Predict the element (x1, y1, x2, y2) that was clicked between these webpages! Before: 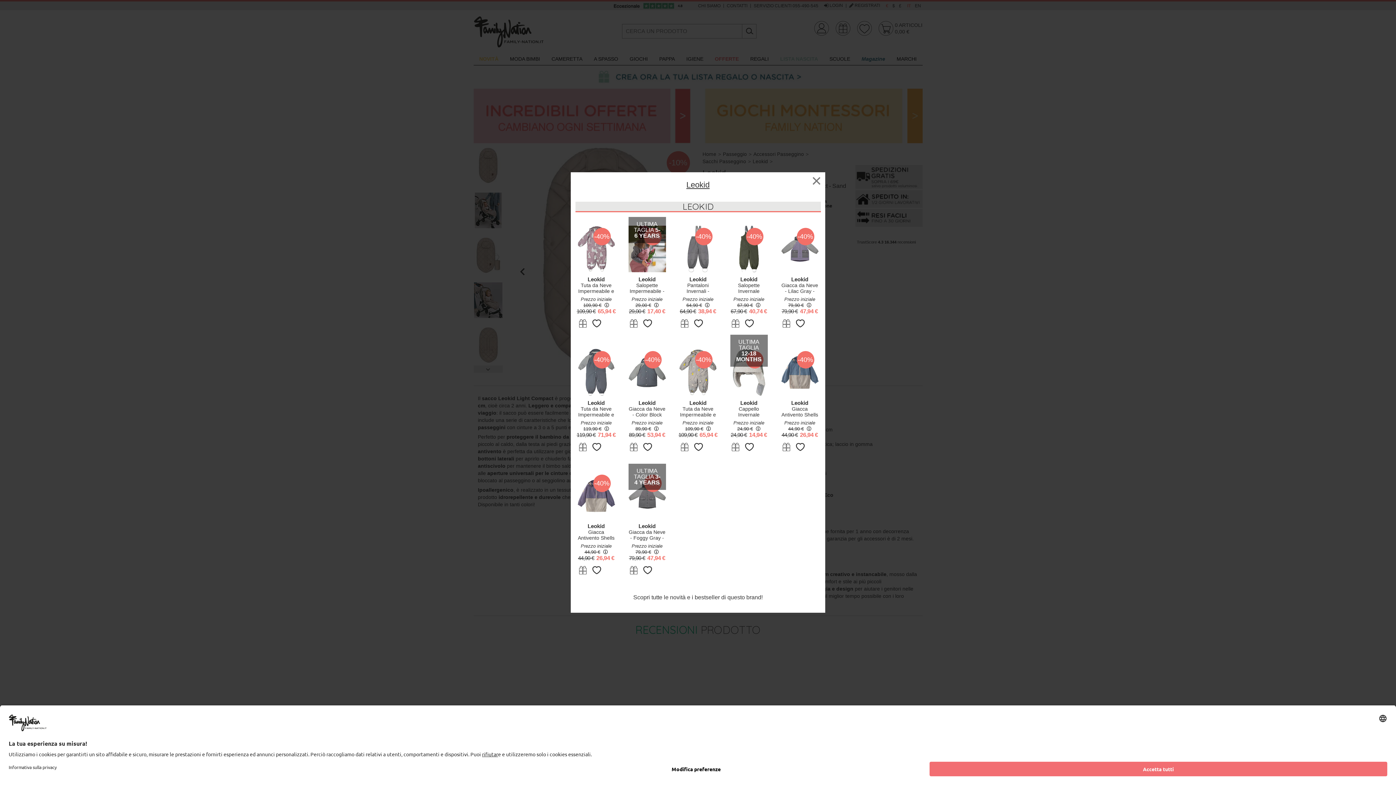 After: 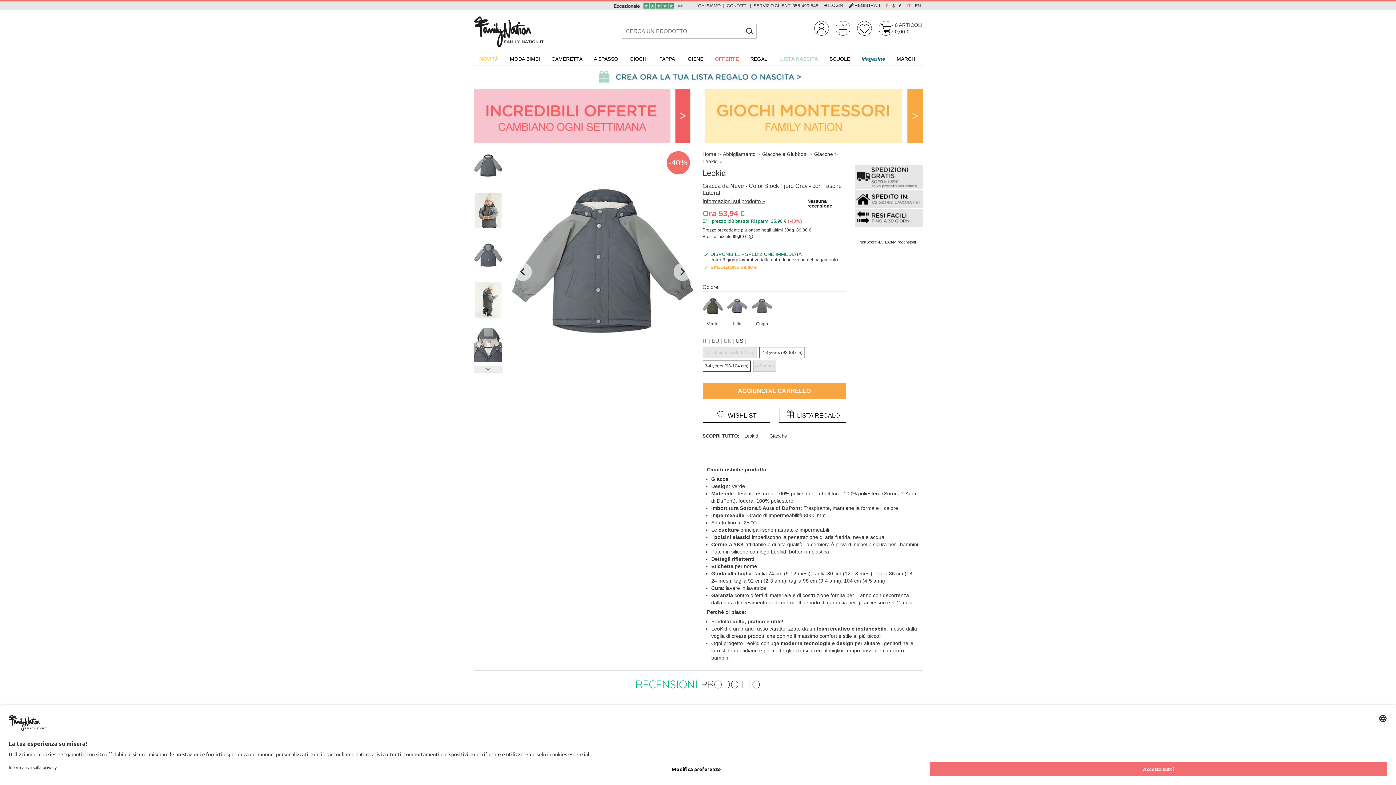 Action: bbox: (628, 349, 666, 395) label: -40%